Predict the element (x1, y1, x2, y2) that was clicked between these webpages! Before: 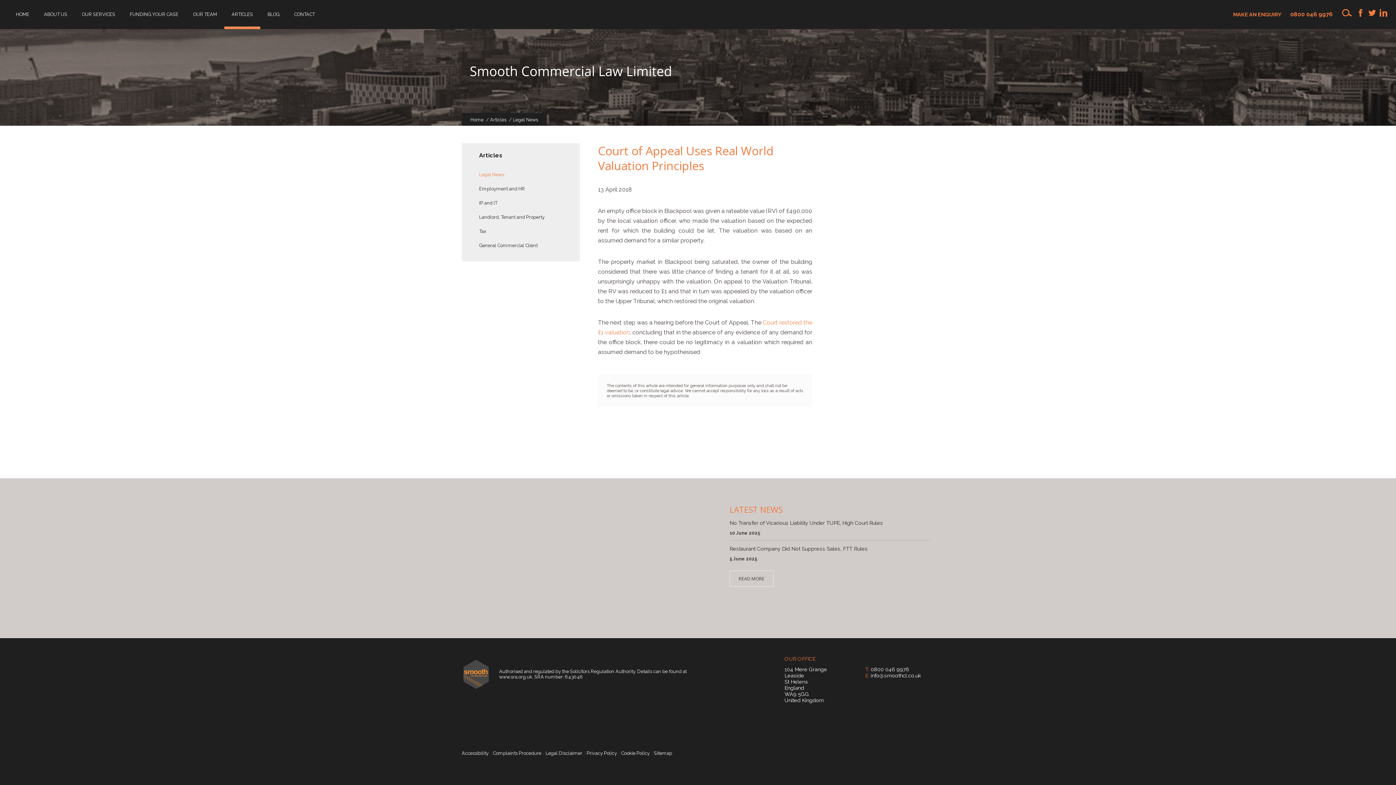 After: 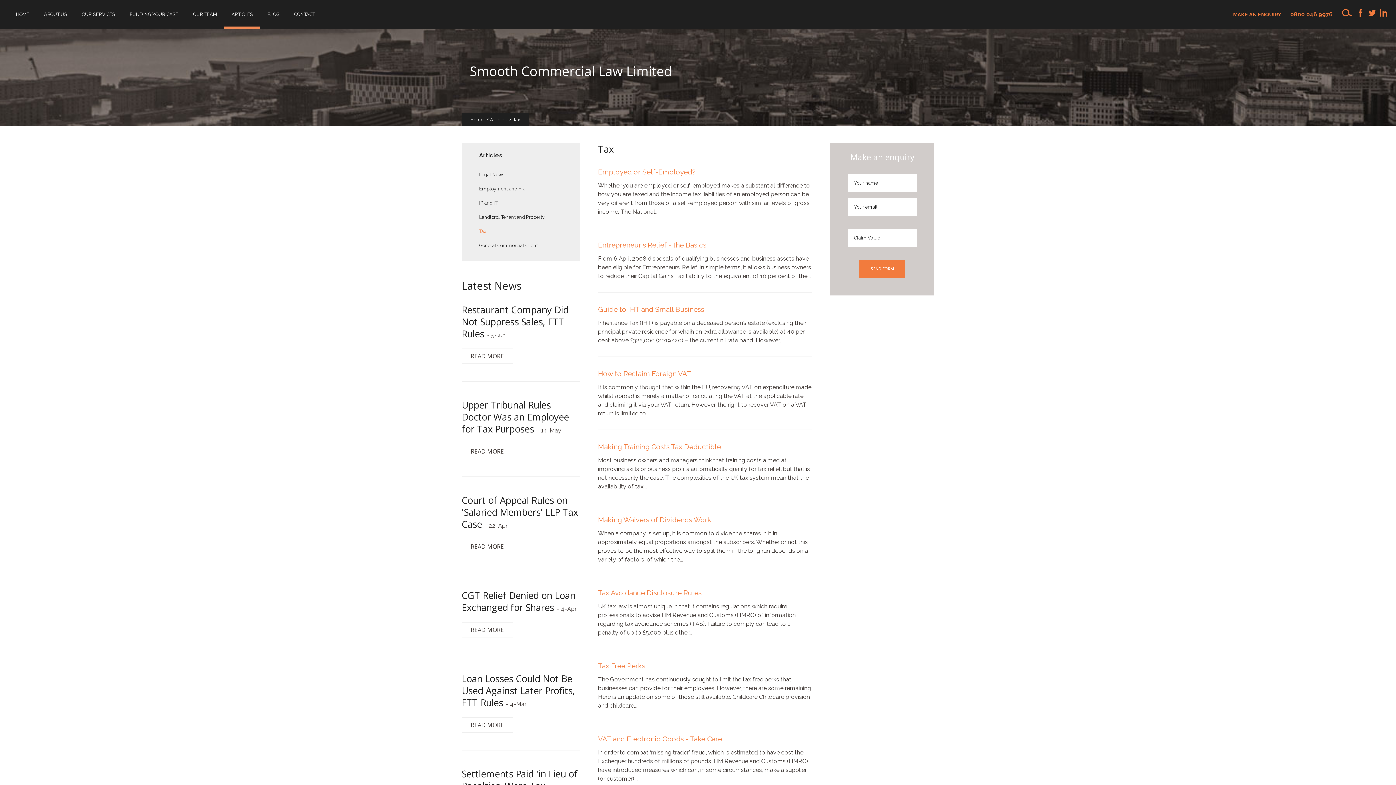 Action: bbox: (479, 224, 562, 238) label: Tax